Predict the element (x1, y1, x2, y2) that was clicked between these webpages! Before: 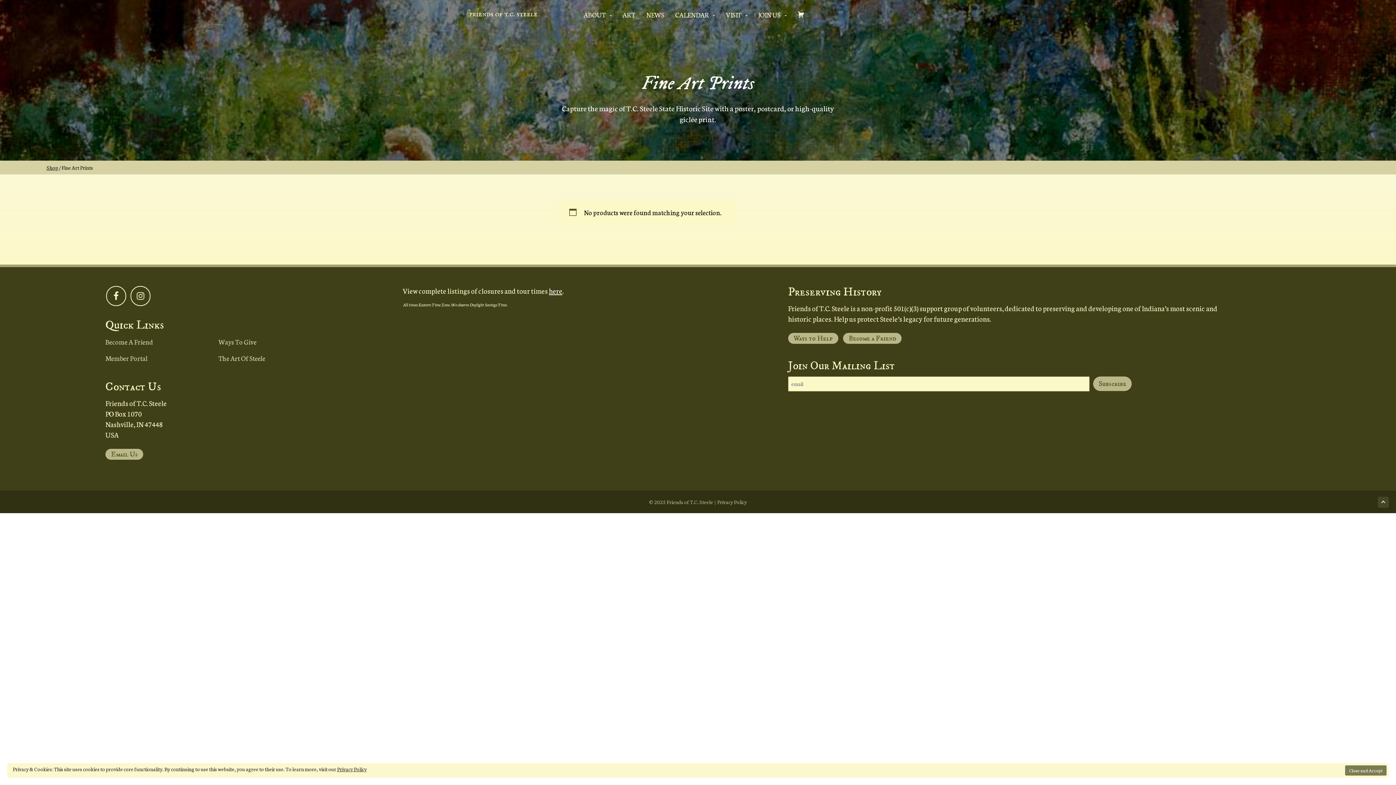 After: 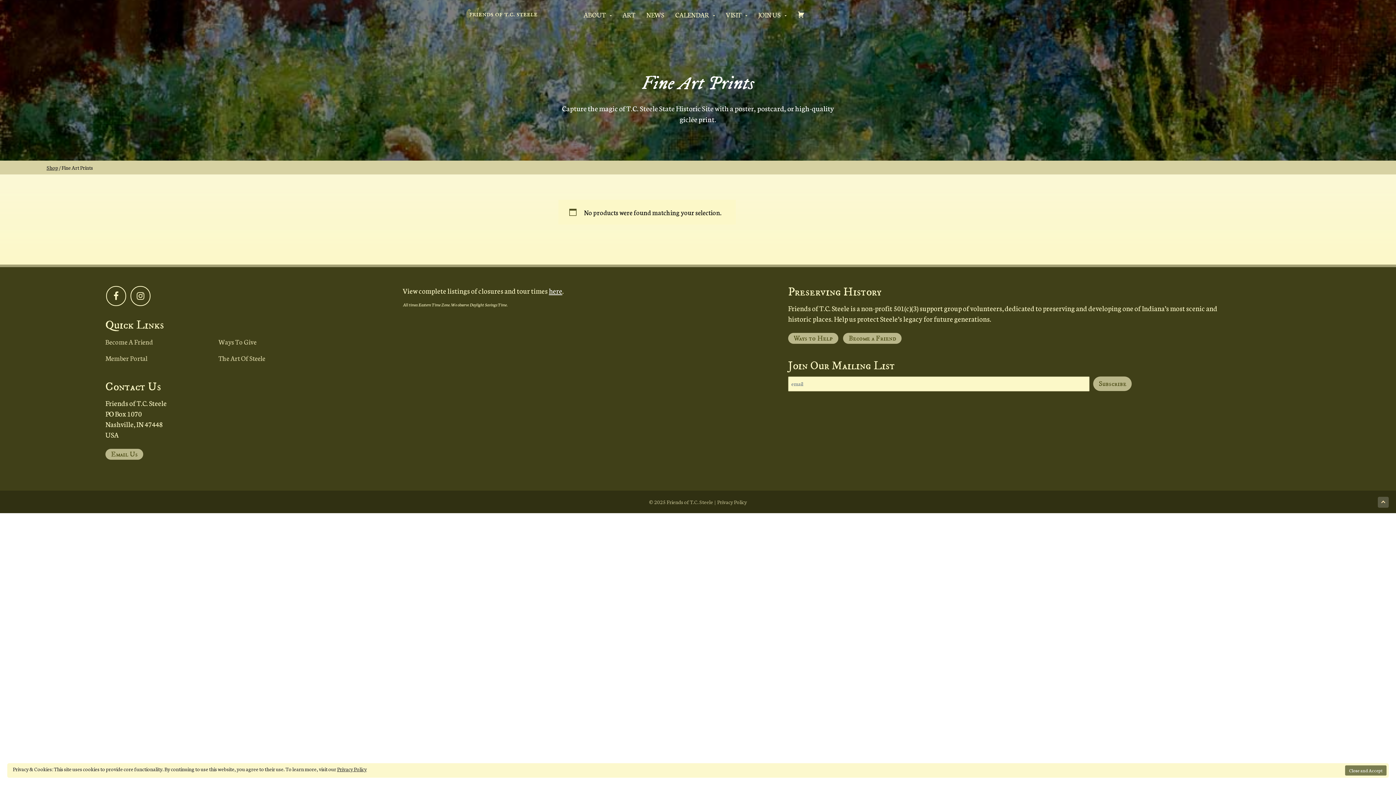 Action: bbox: (1378, 497, 1389, 508)